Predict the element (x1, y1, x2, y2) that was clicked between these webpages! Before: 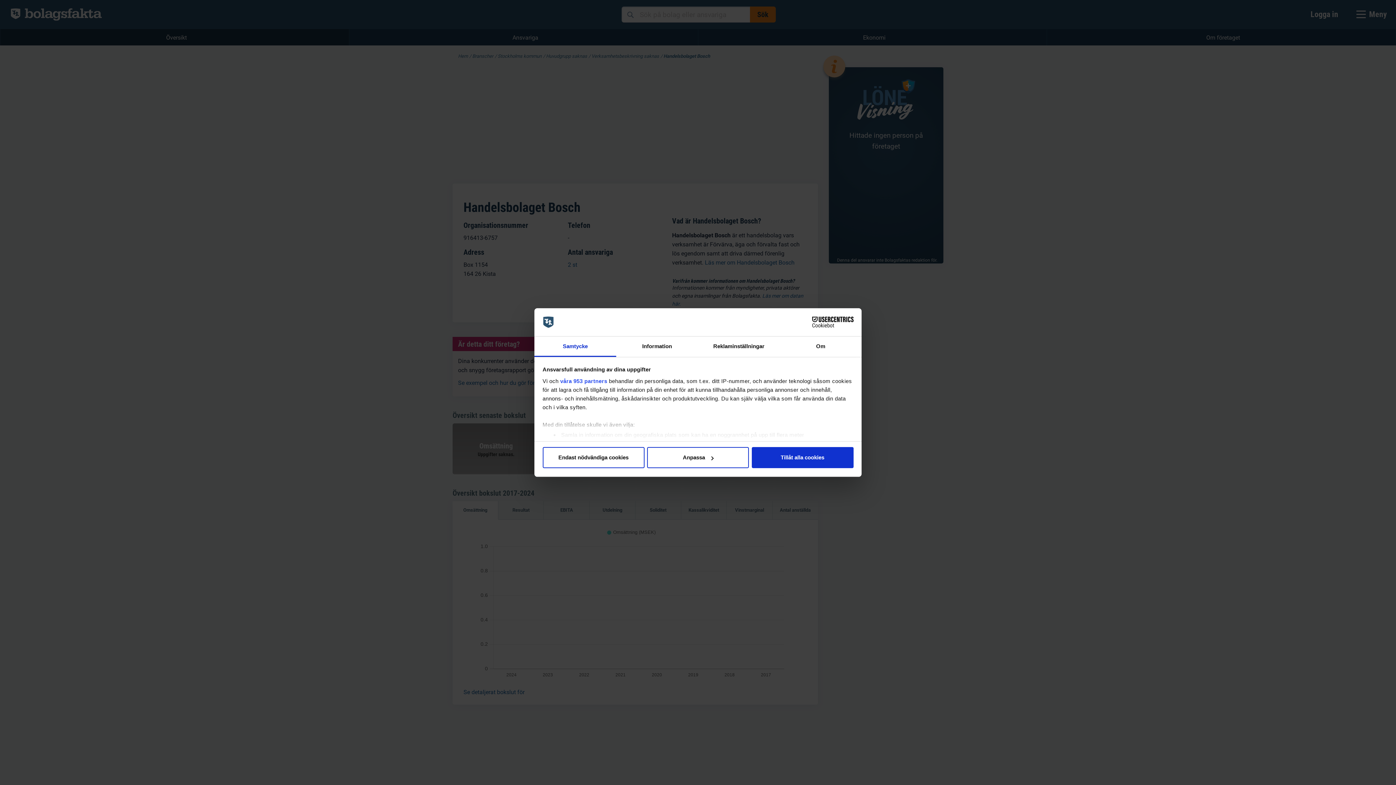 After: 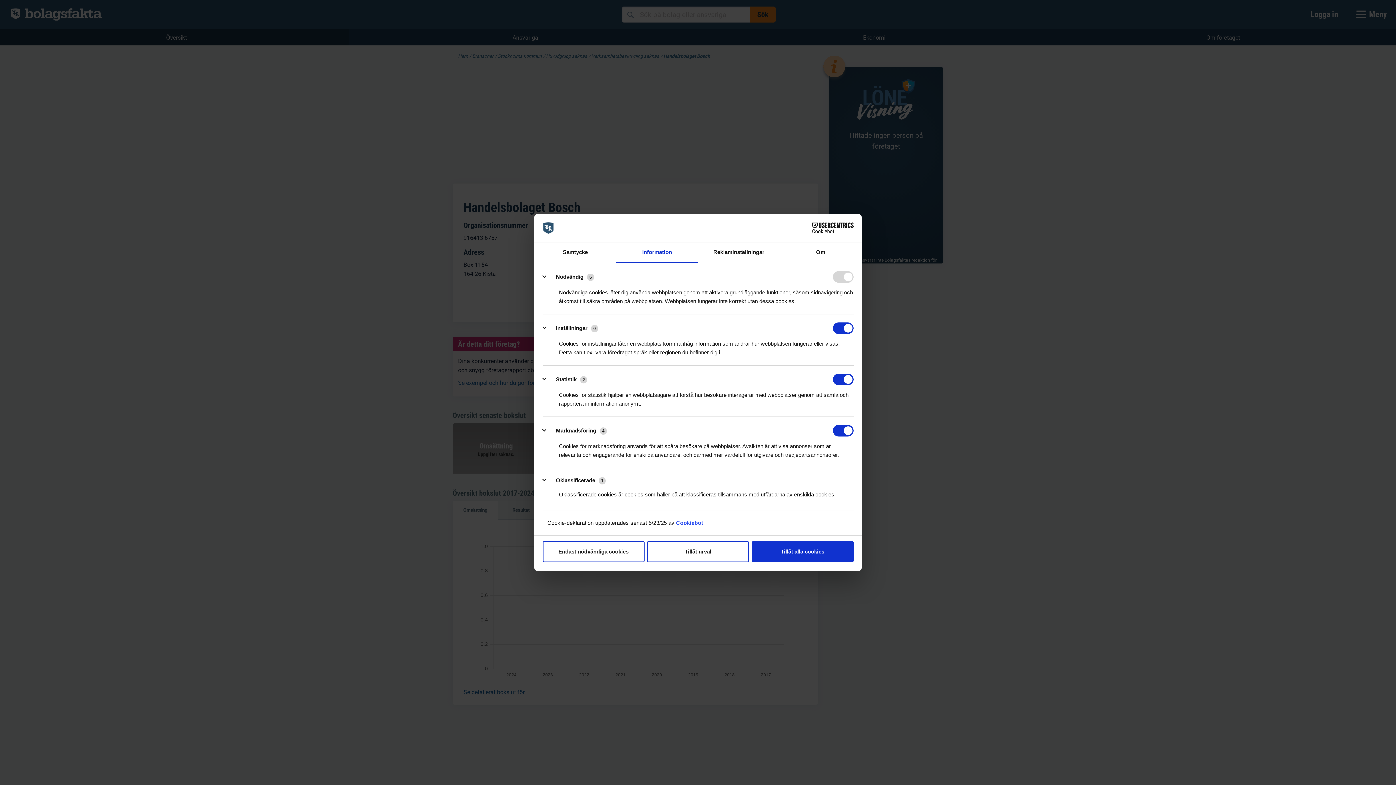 Action: bbox: (647, 447, 749, 468) label: Anpassa